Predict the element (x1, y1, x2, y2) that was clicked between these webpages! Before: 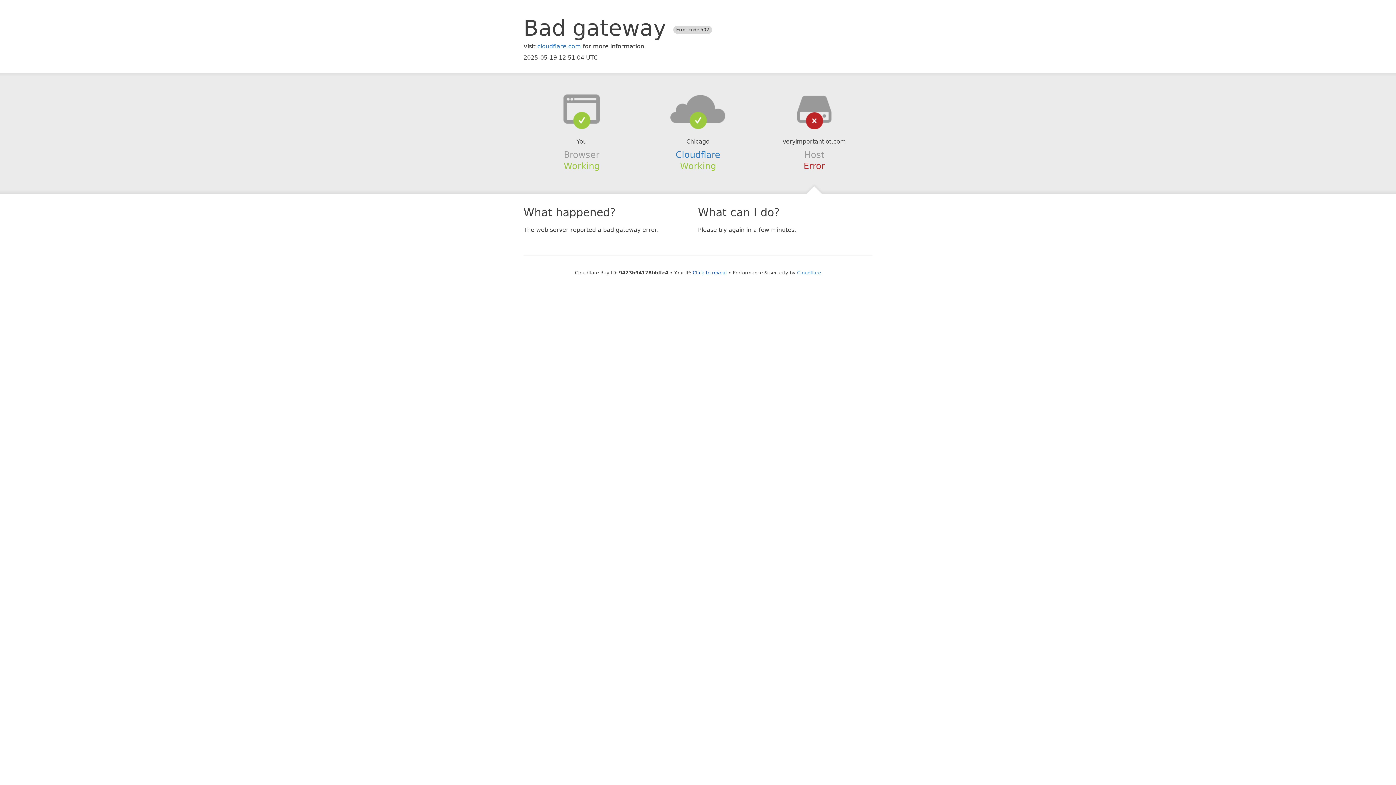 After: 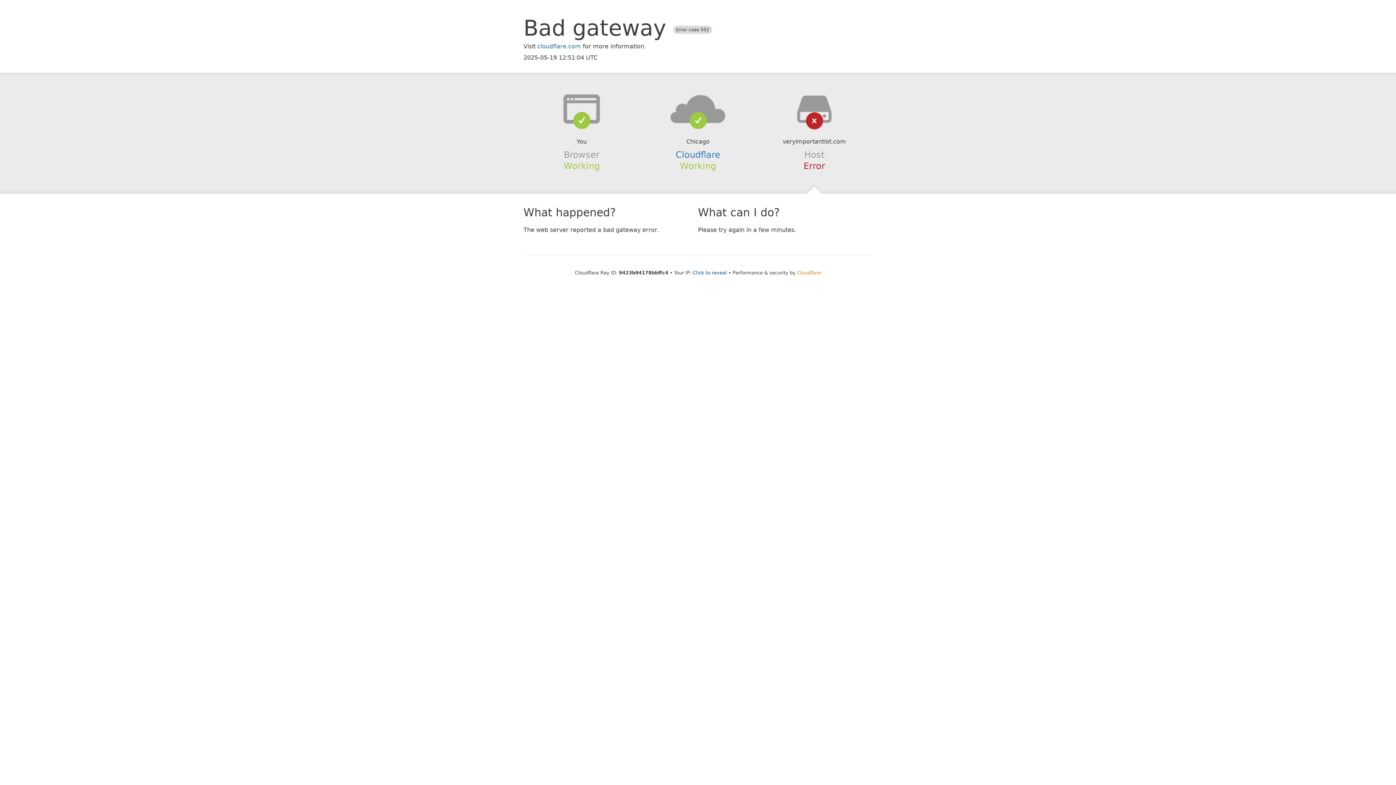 Action: bbox: (797, 270, 821, 275) label: Cloudflare